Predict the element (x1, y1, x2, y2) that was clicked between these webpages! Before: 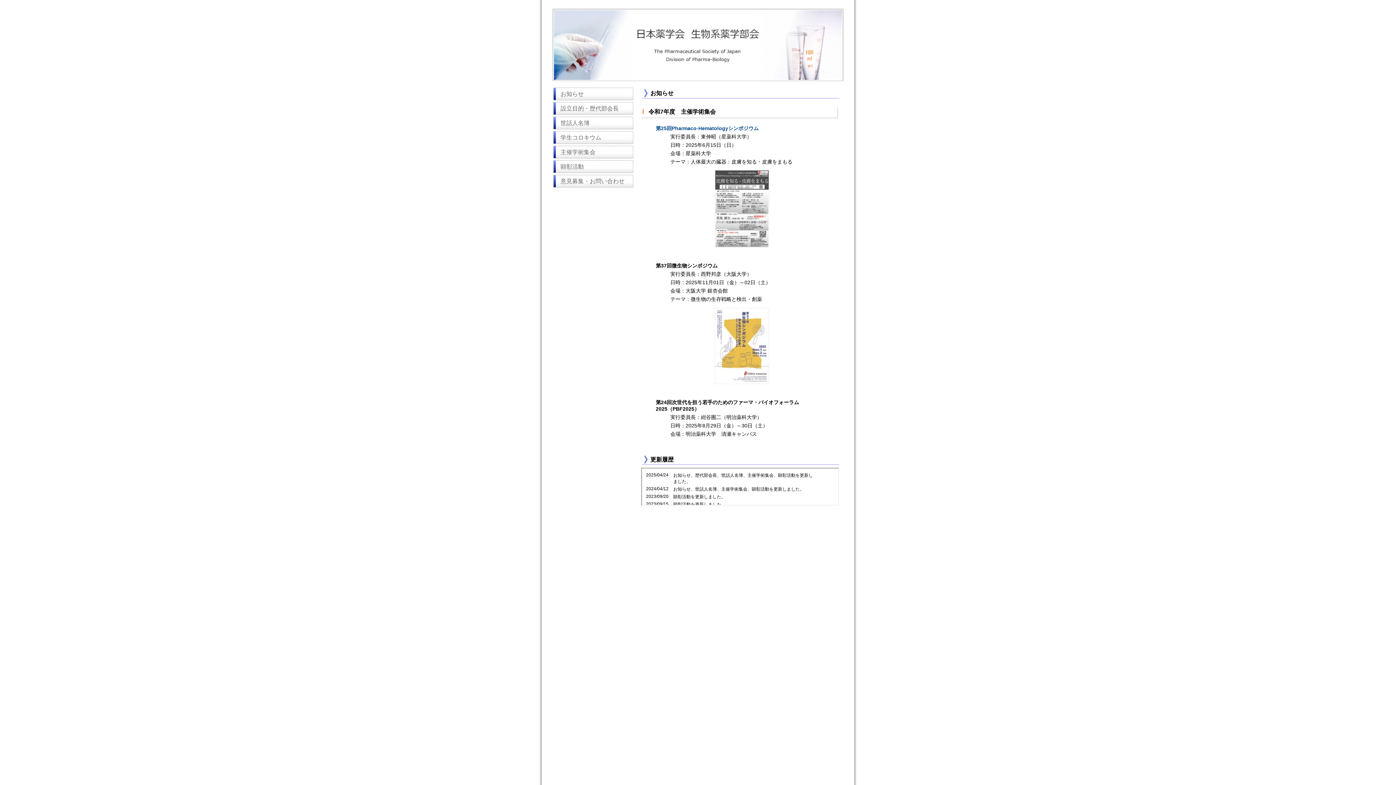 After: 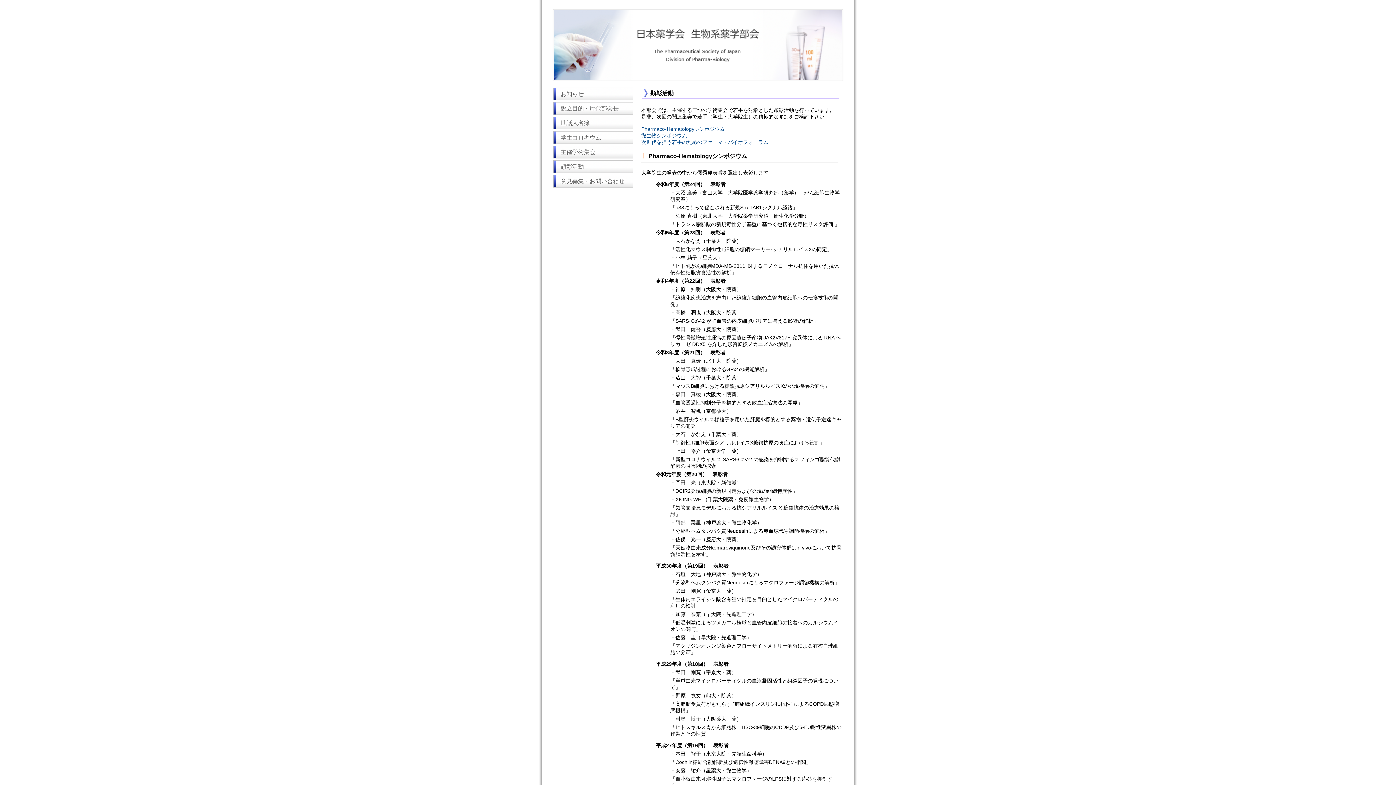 Action: label: 顕彰活動 bbox: (553, 160, 633, 176)